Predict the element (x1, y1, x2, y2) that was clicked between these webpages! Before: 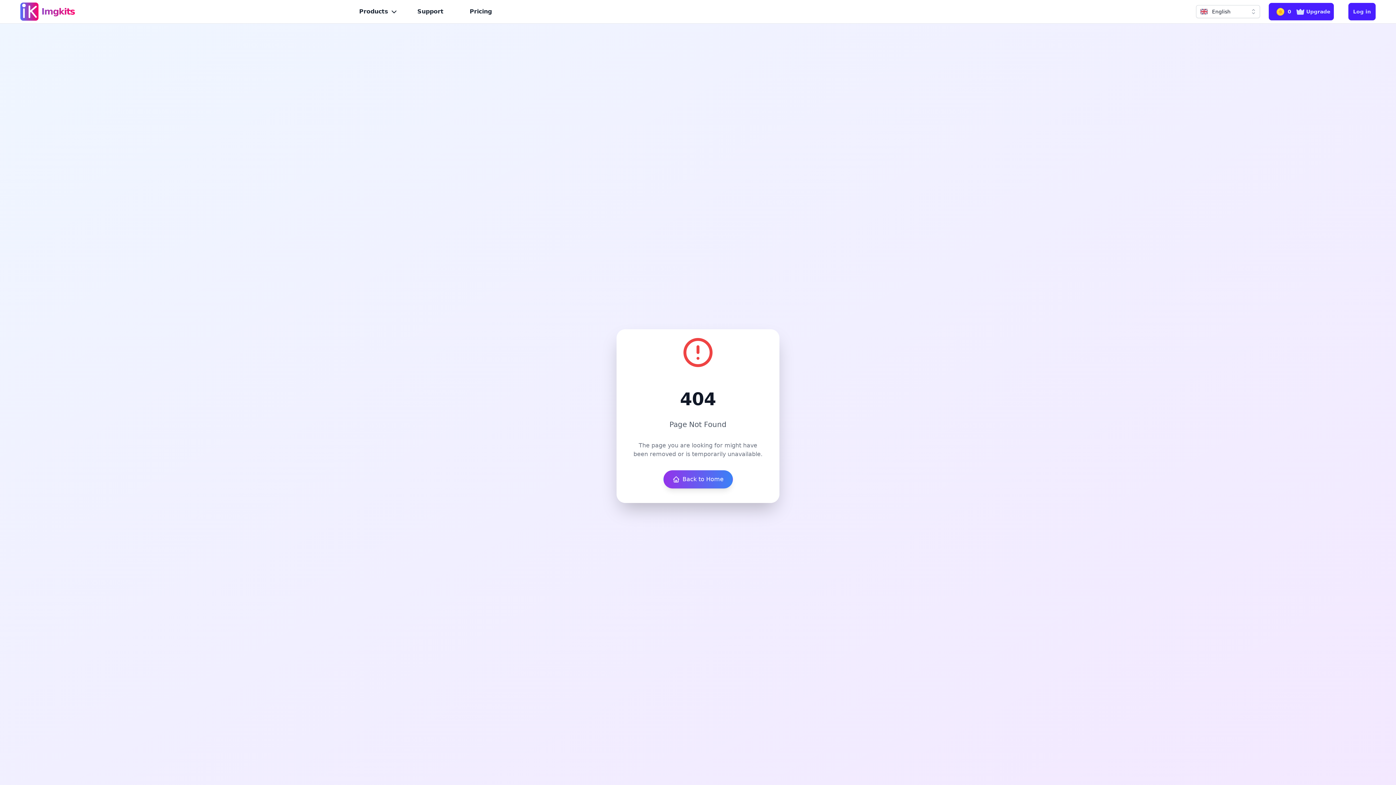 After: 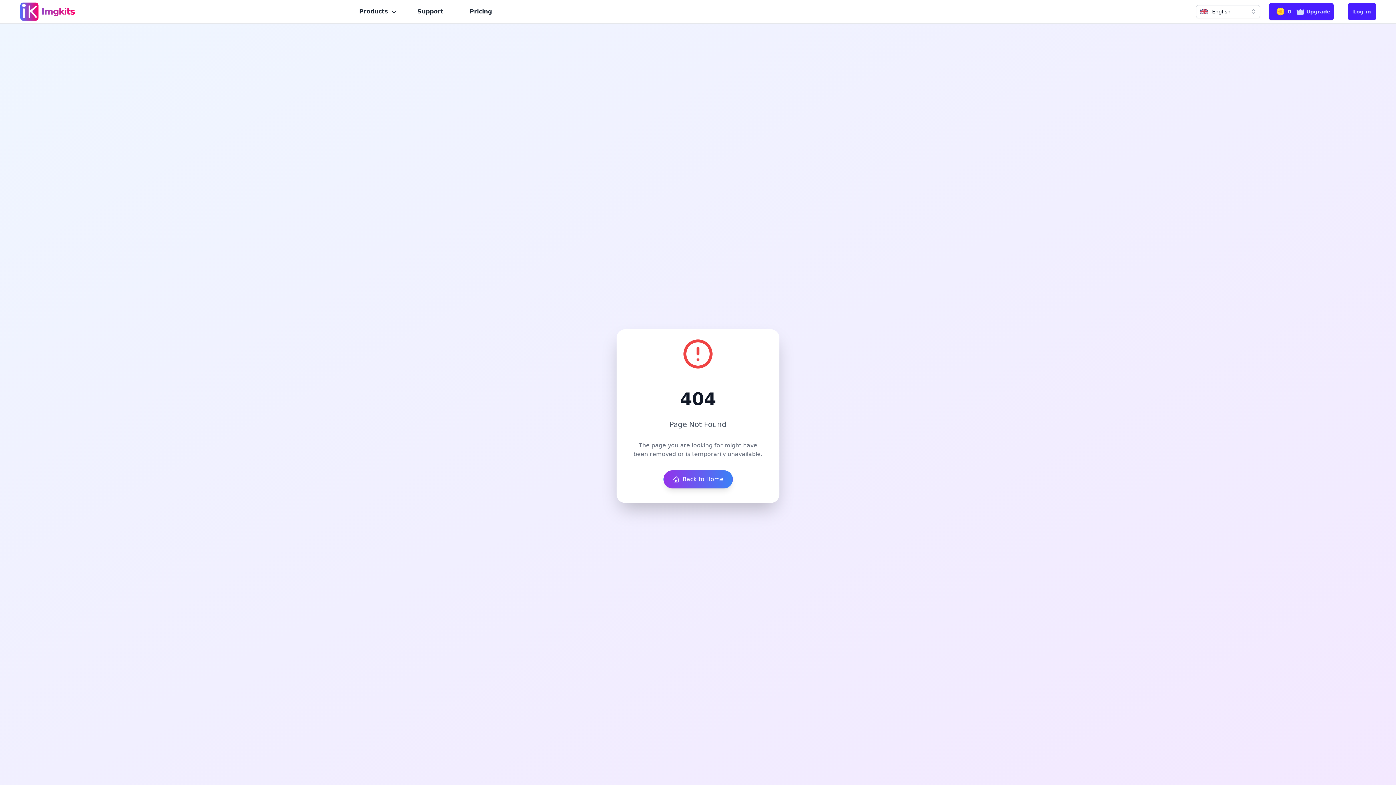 Action: label: Log in bbox: (1348, 2, 1376, 20)